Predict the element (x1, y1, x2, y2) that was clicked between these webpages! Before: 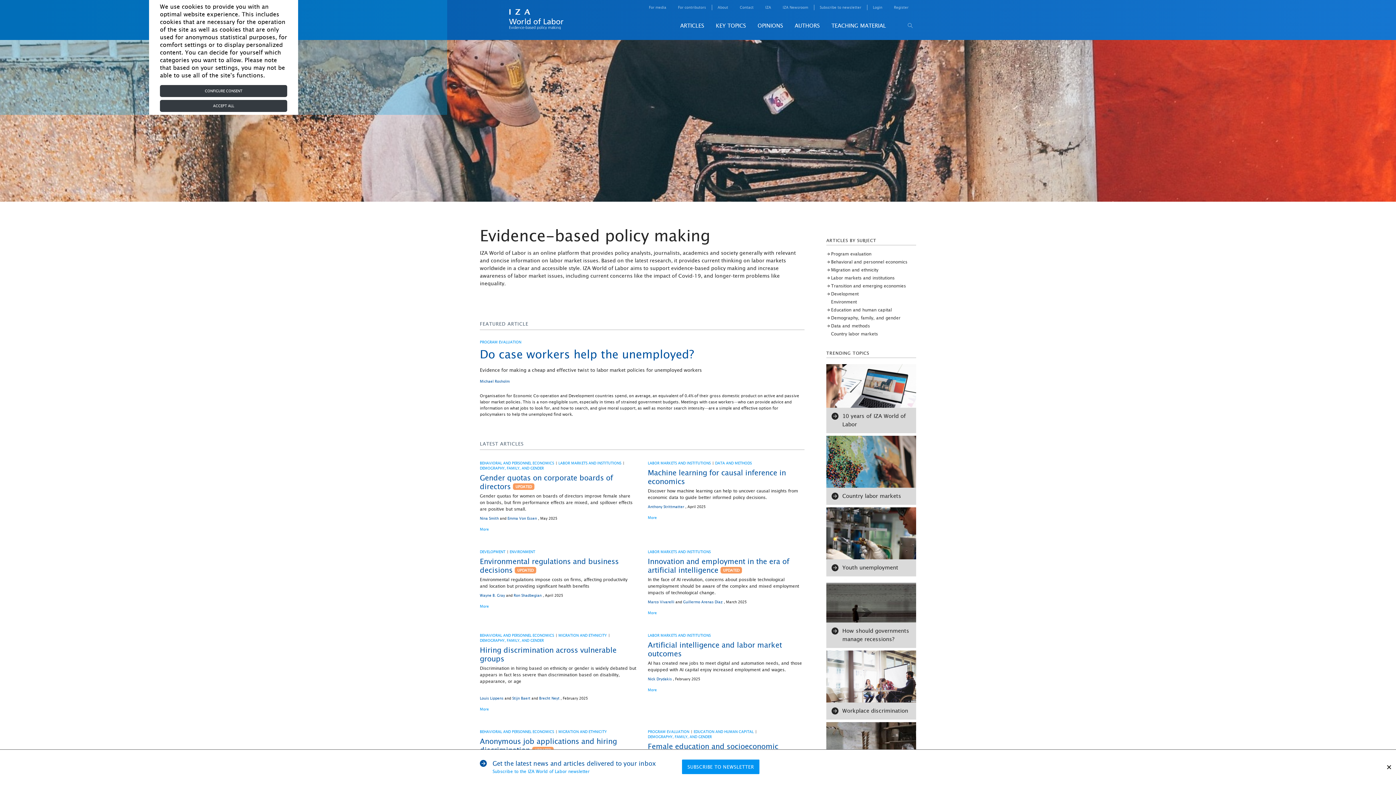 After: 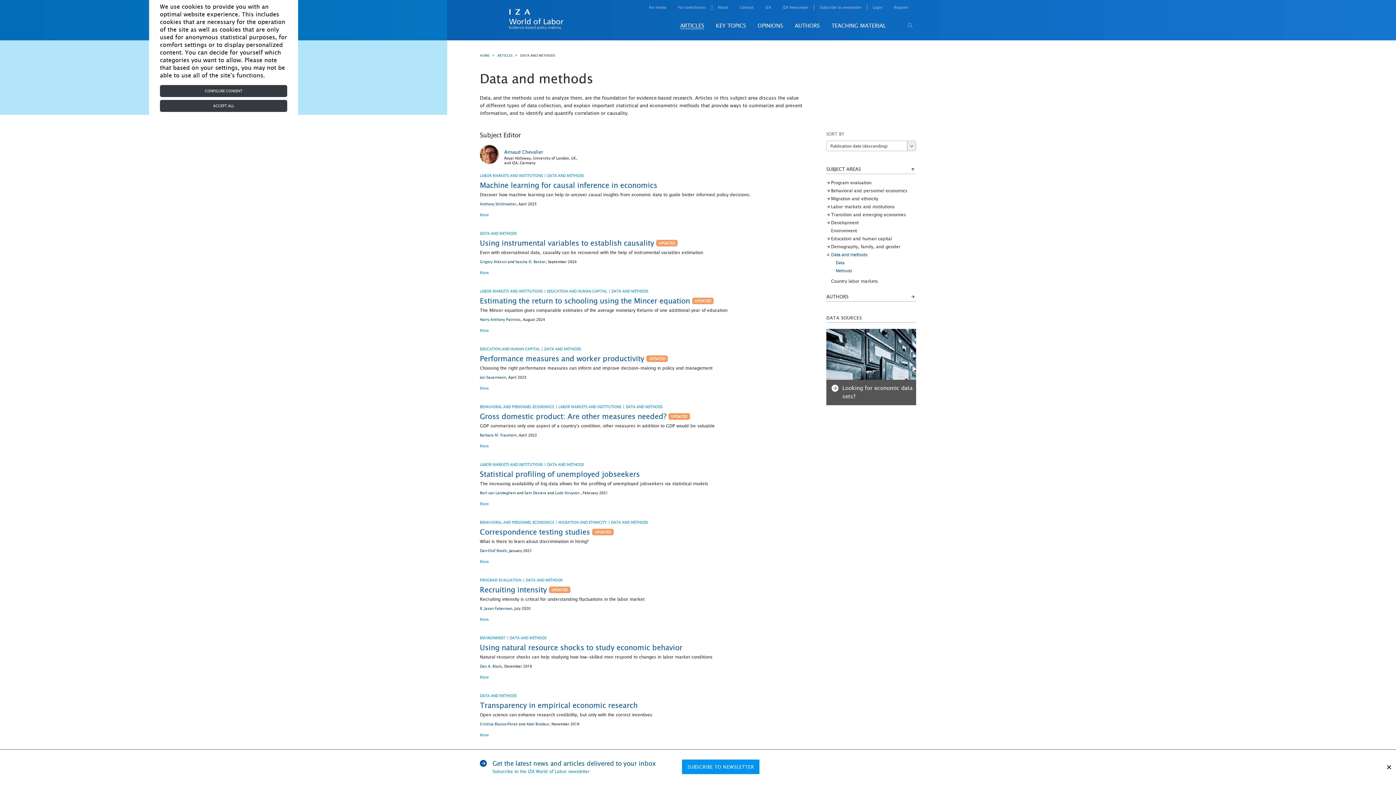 Action: bbox: (831, 323, 870, 328) label: Data and methods